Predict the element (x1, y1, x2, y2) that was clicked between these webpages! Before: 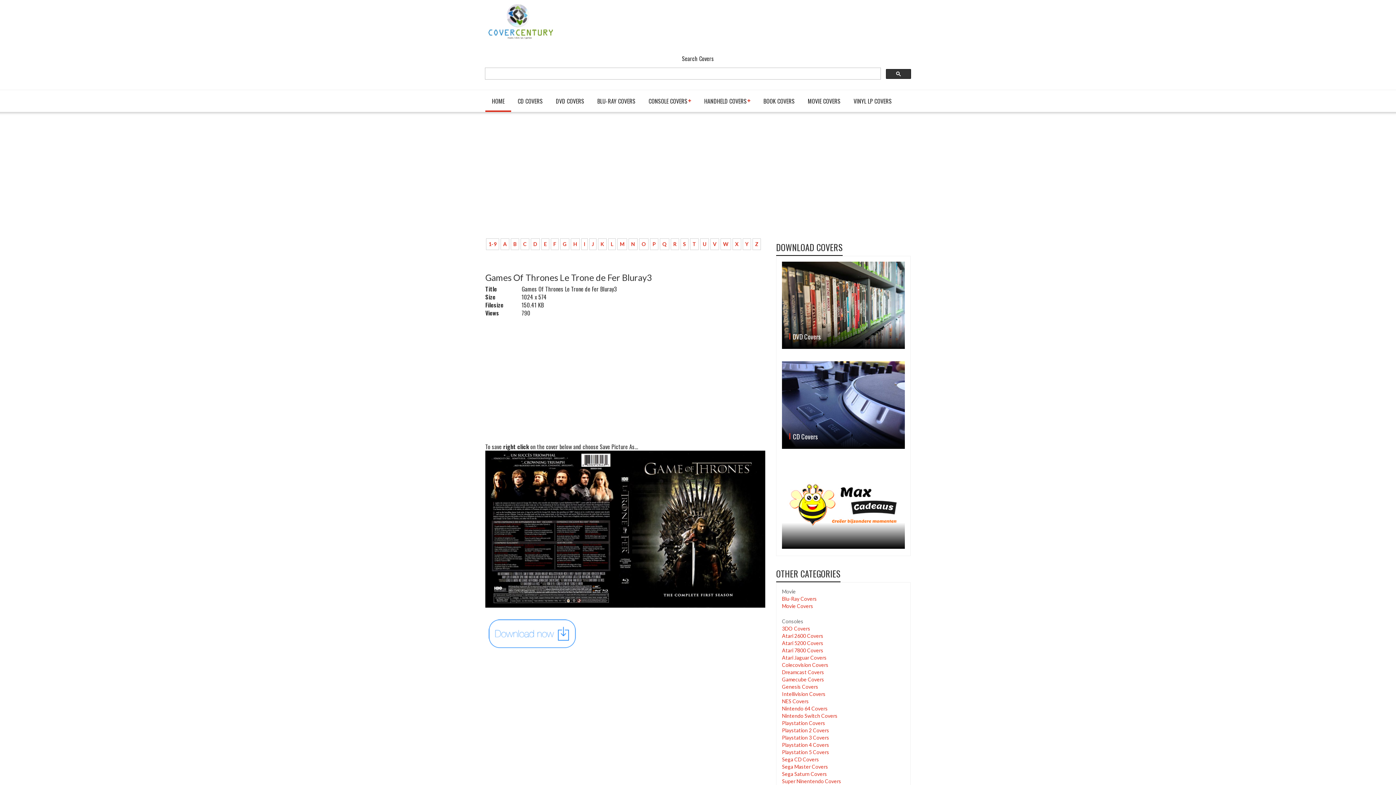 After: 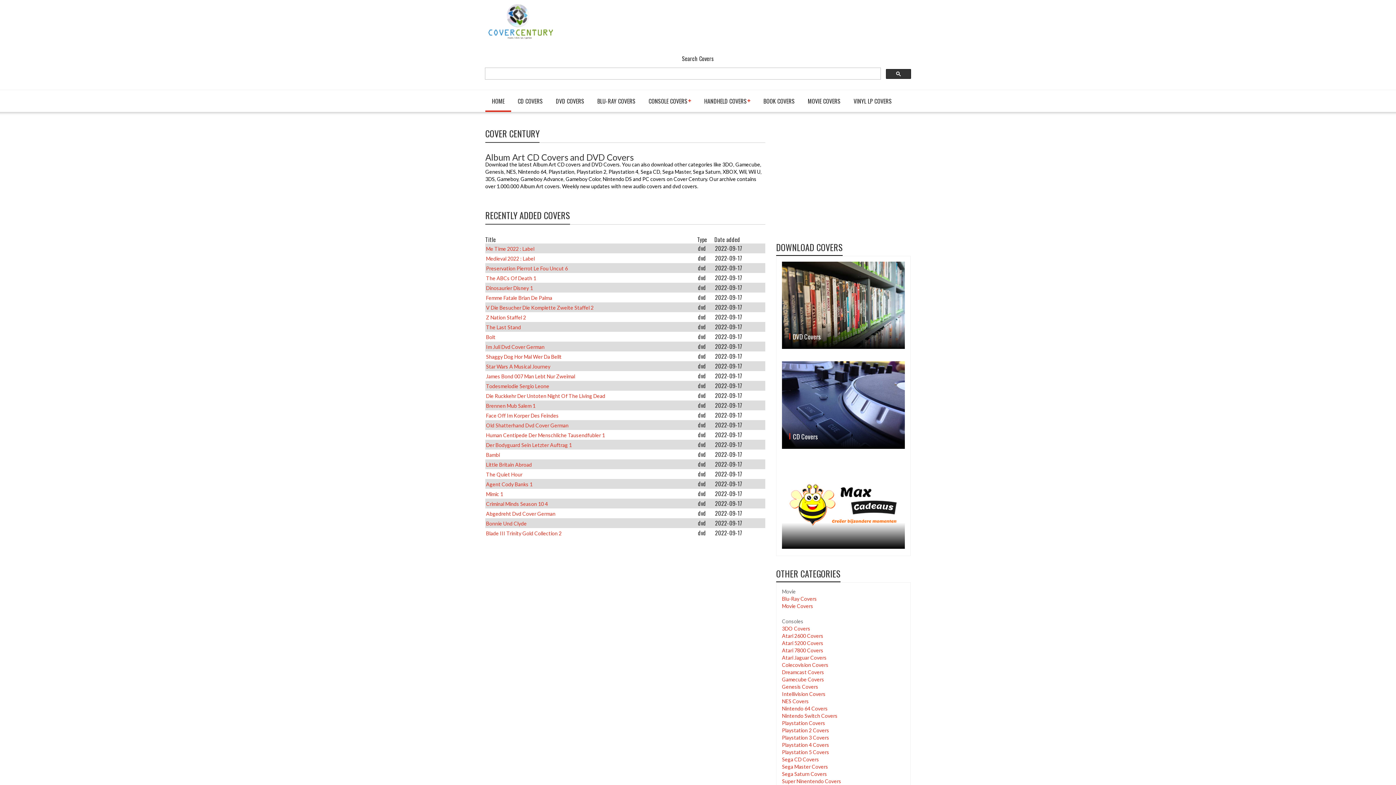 Action: bbox: (485, 18, 557, 24)